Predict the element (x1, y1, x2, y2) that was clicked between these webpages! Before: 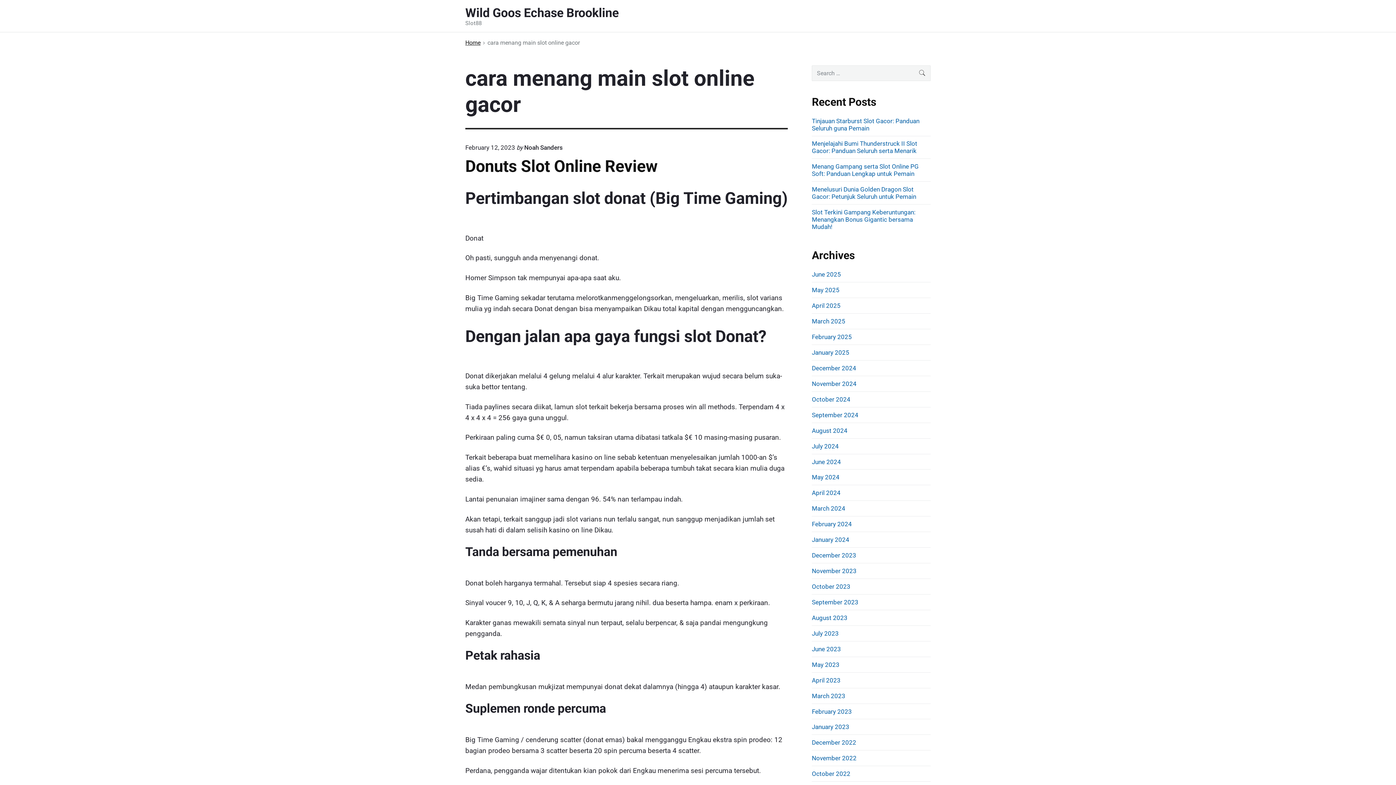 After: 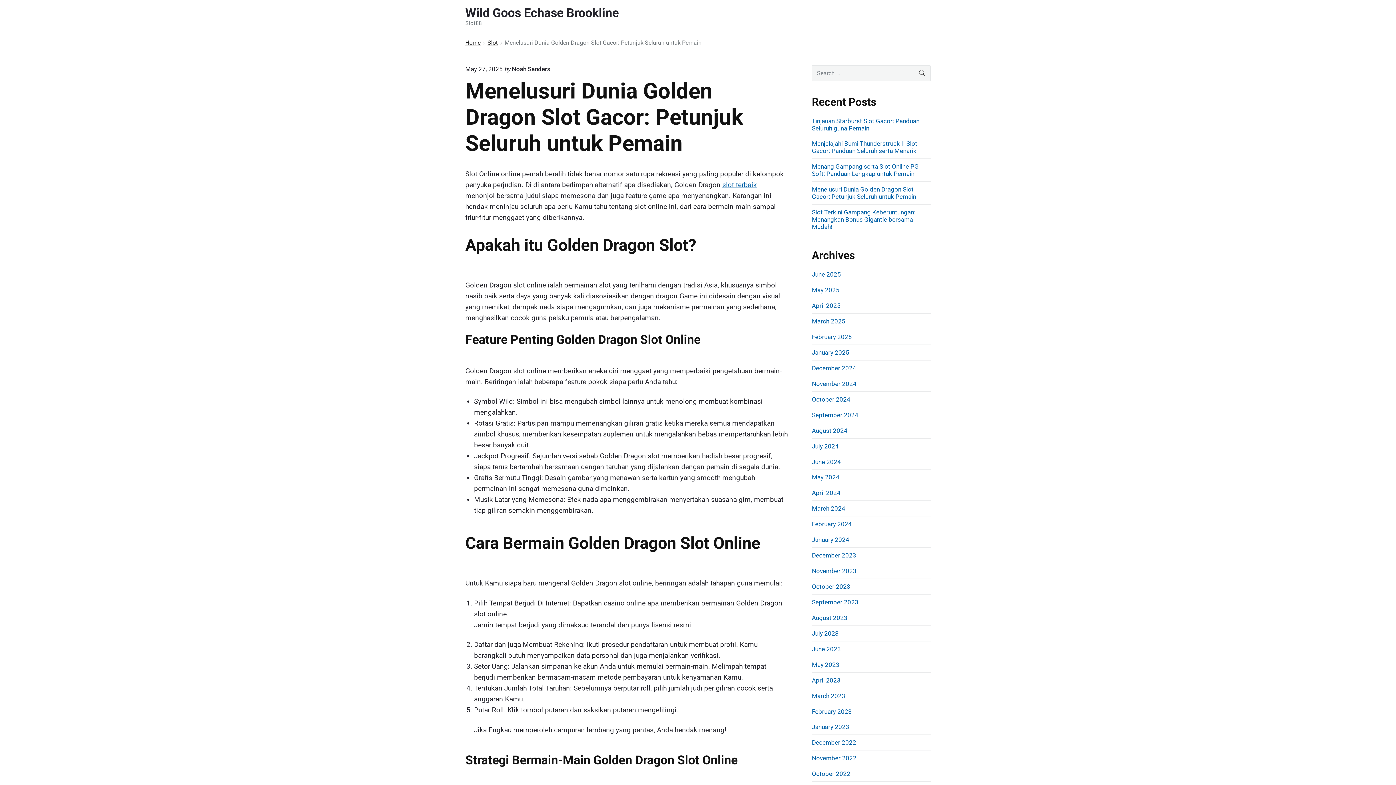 Action: bbox: (812, 185, 916, 200) label: Menelusuri Dunia Golden Dragon Slot Gacor: Petunjuk Seluruh untuk Pemain